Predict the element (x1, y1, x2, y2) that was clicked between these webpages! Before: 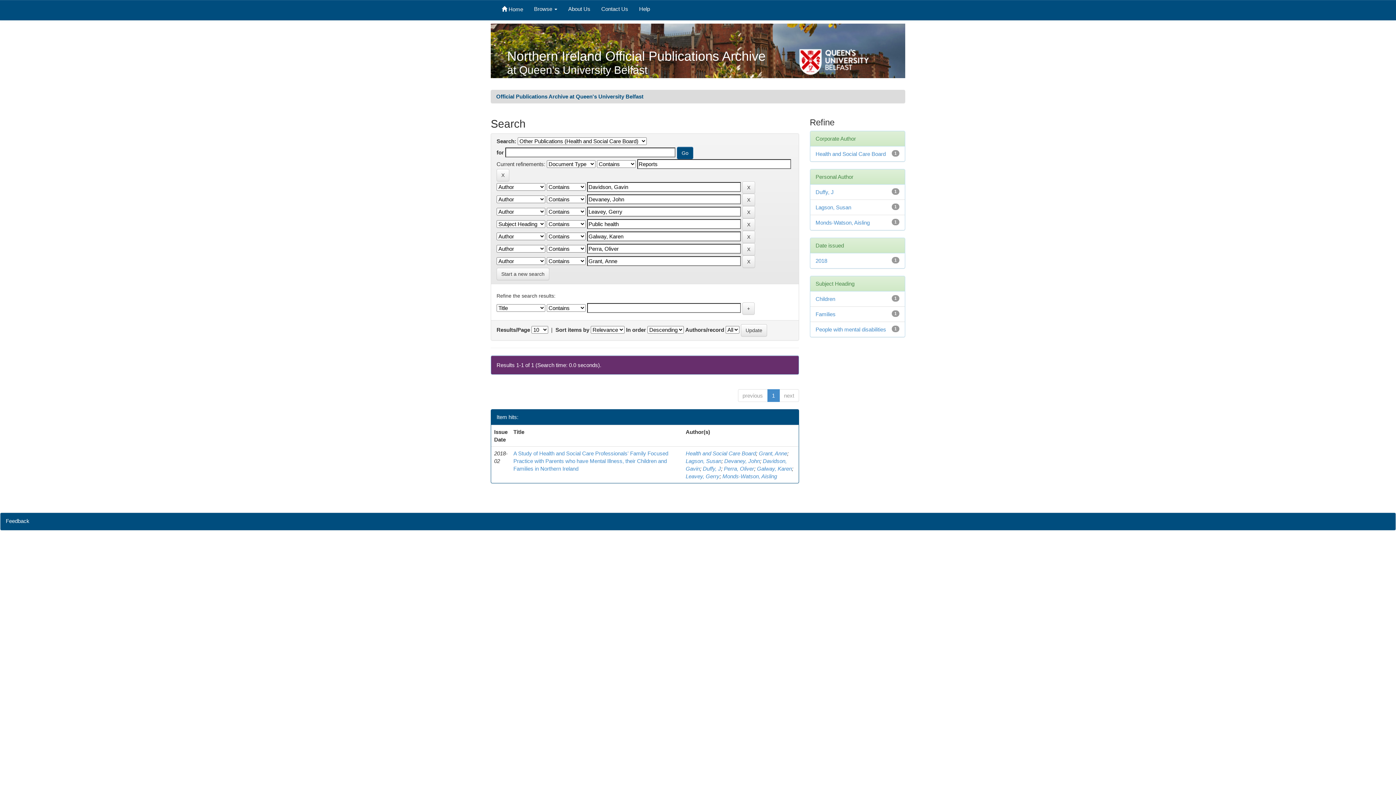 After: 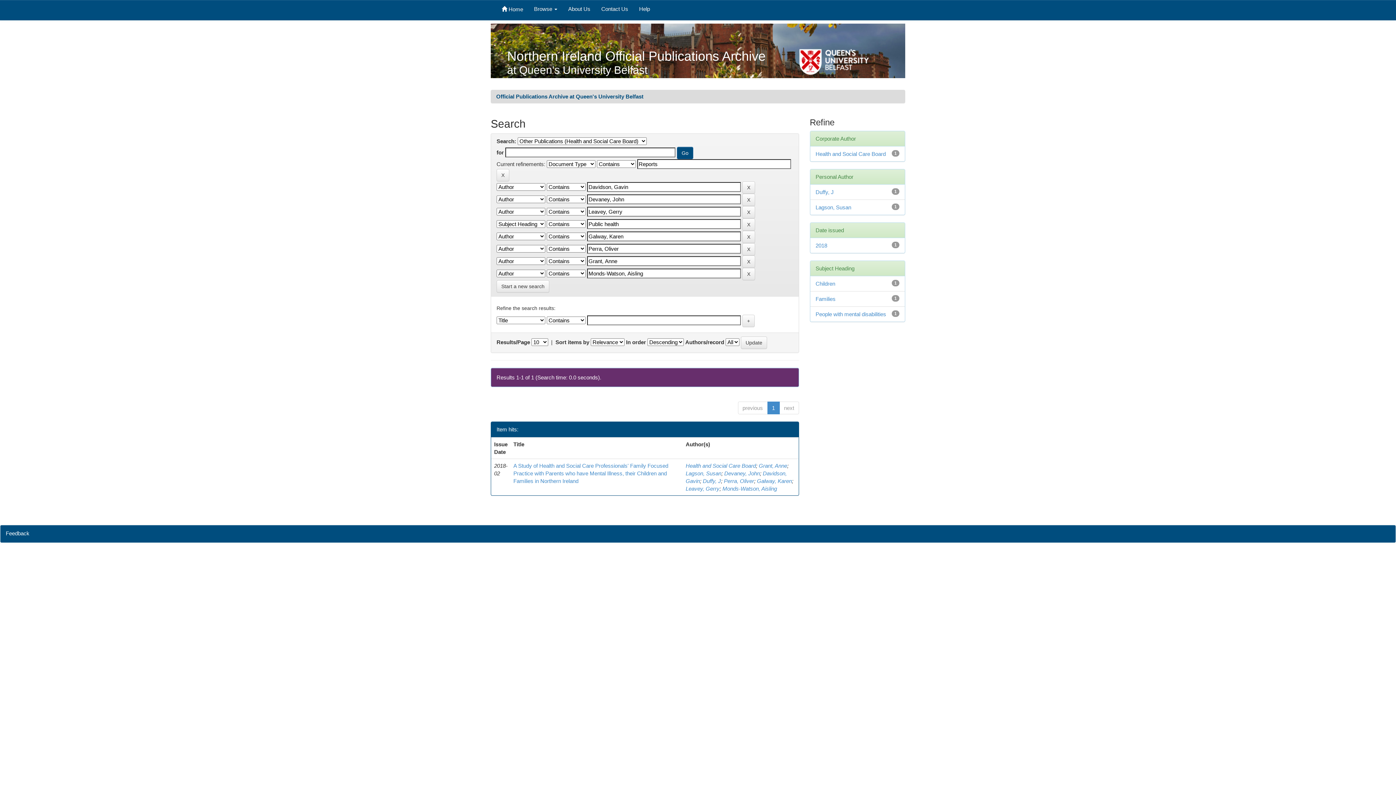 Action: bbox: (815, 219, 870, 225) label: Monds-Watson, Aisling